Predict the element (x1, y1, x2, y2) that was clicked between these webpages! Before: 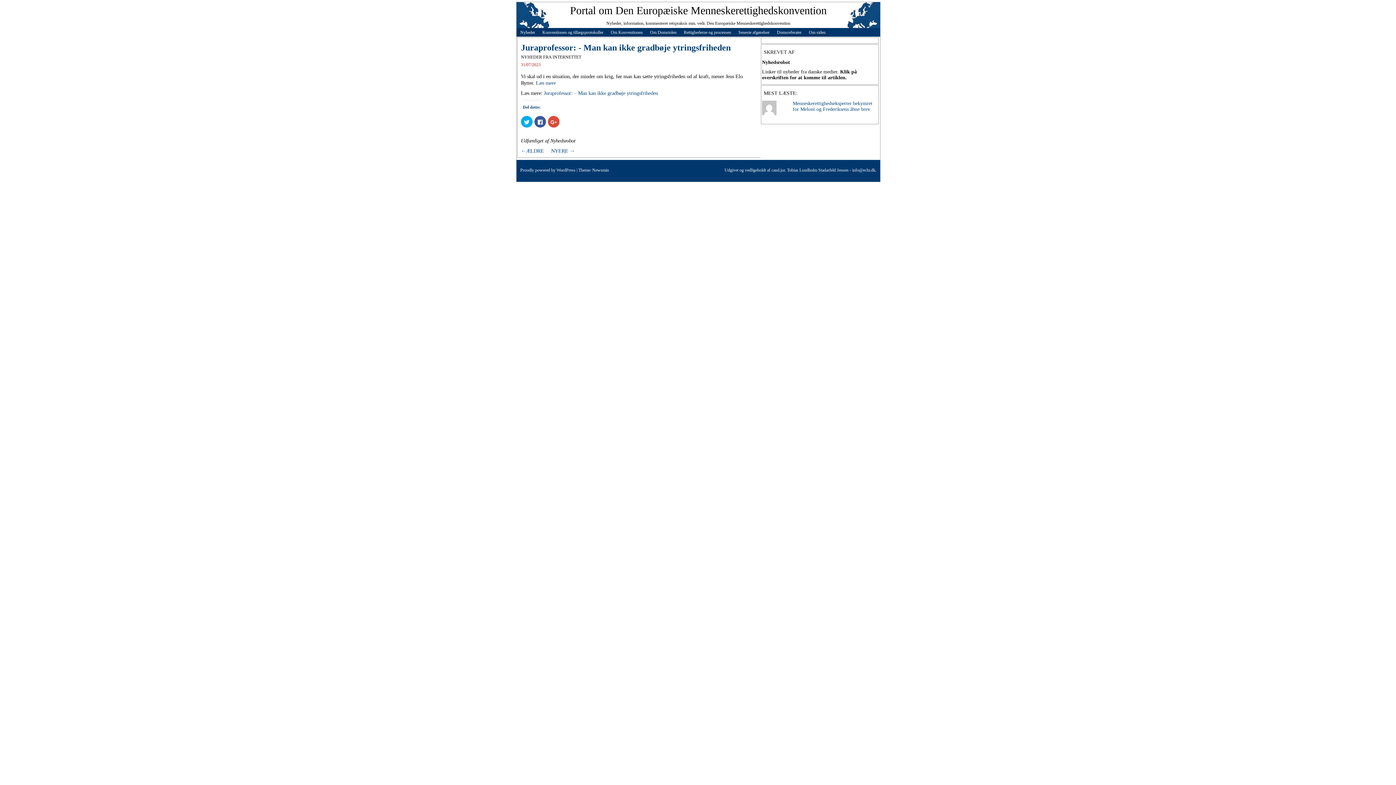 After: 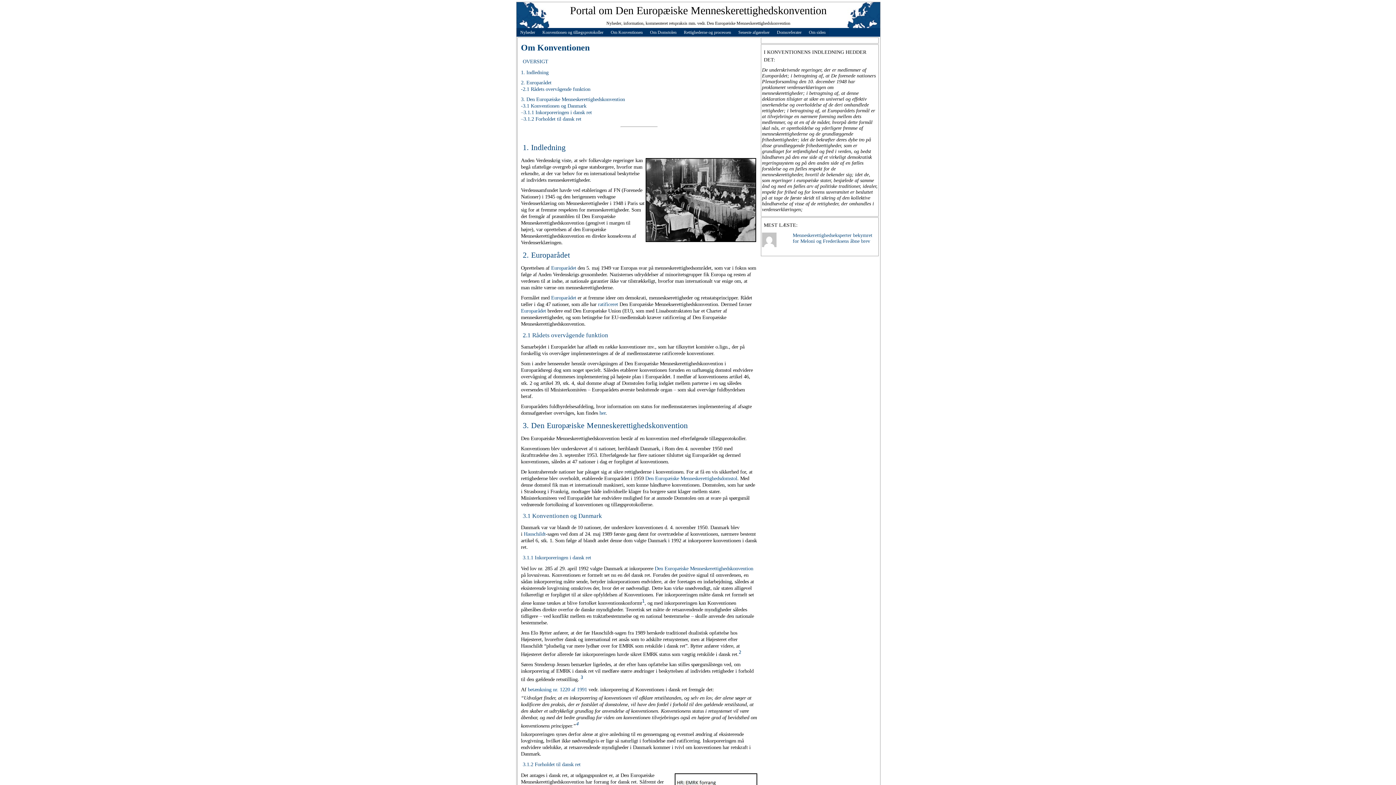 Action: label: Om Konventionen bbox: (607, 28, 646, 36)